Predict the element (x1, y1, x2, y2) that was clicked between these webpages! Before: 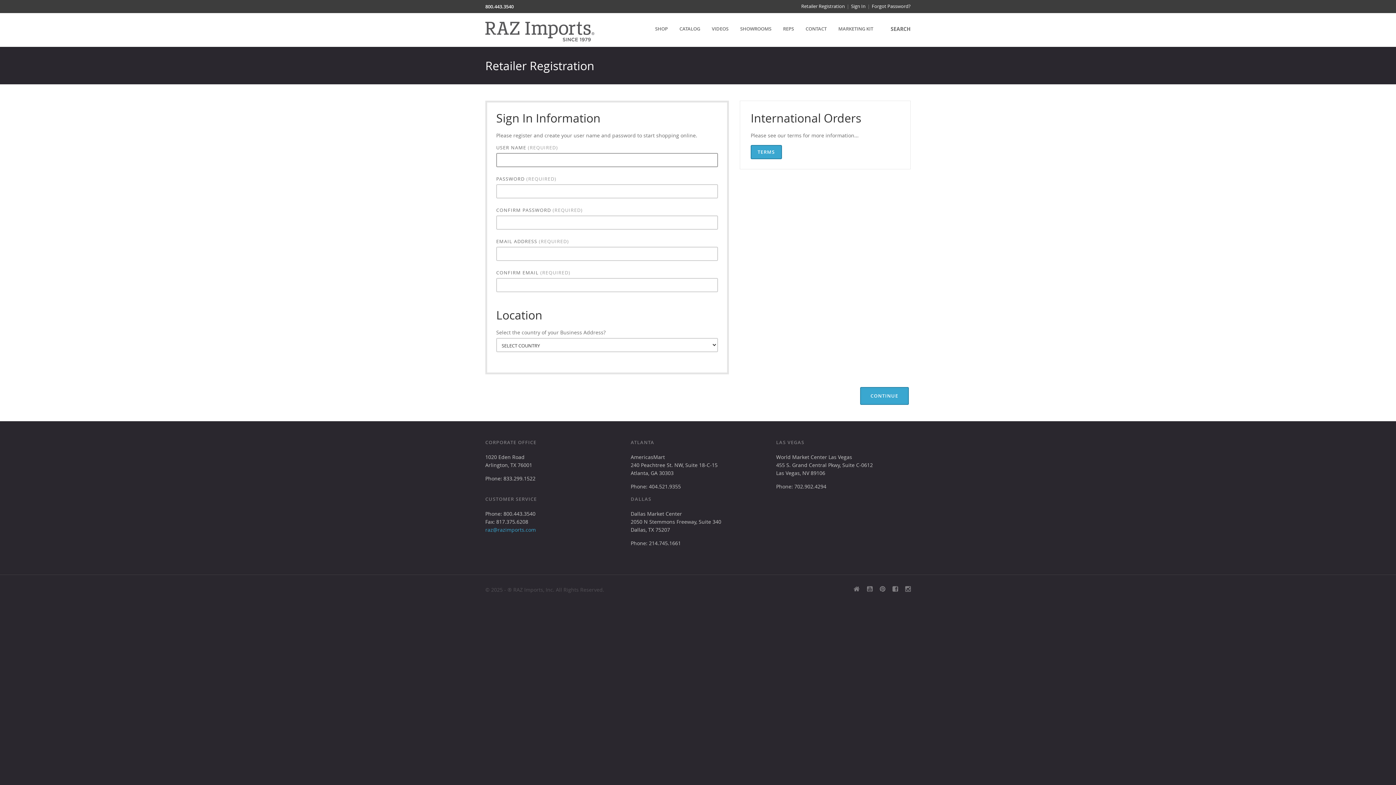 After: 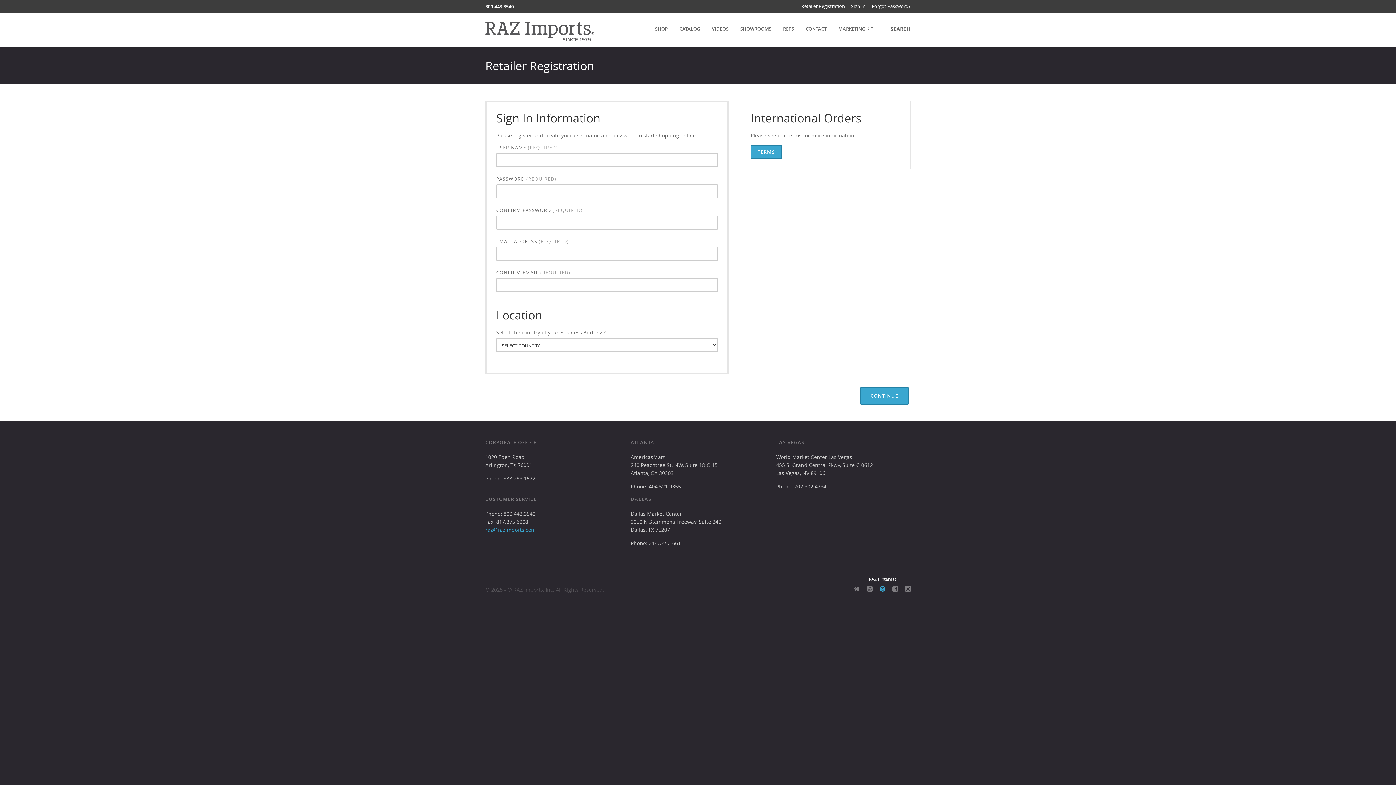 Action: bbox: (880, 586, 885, 592)